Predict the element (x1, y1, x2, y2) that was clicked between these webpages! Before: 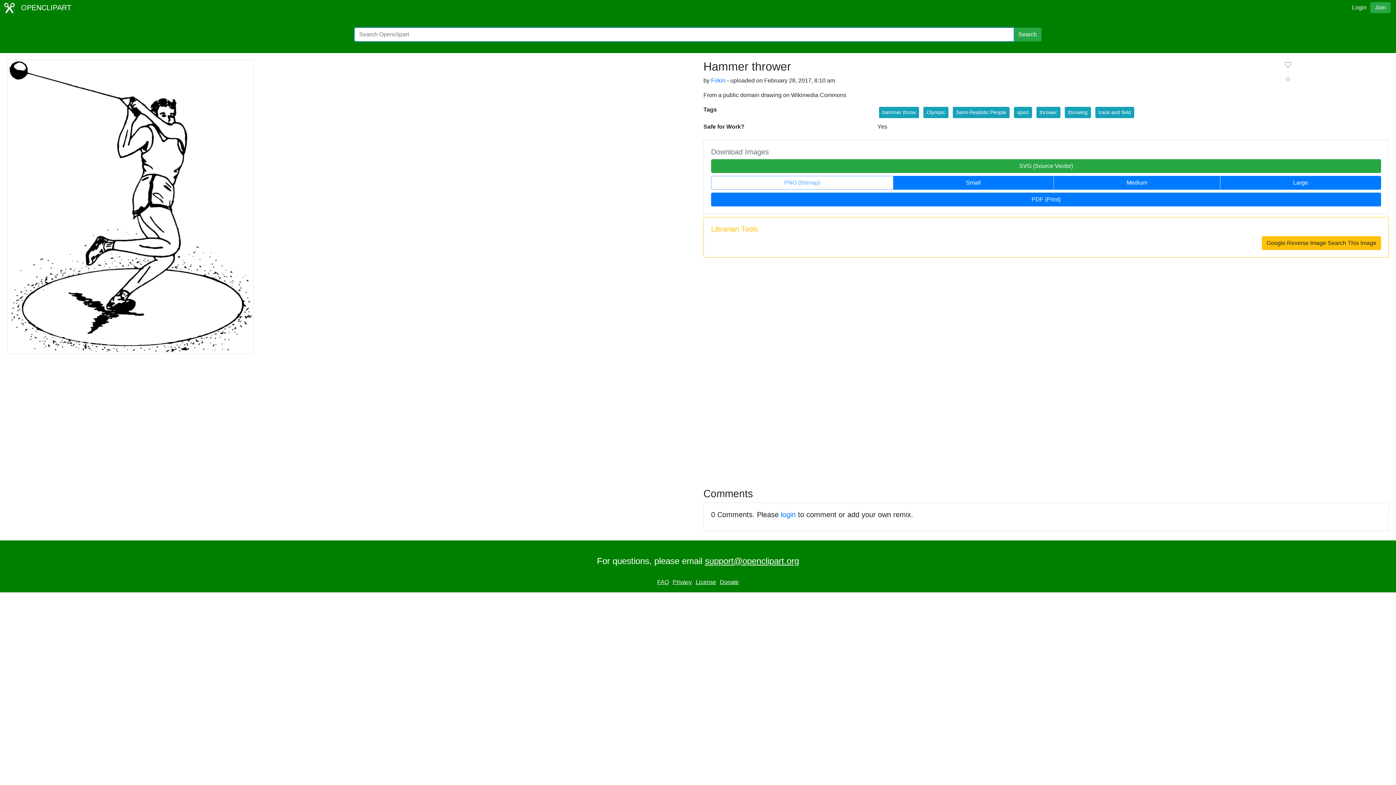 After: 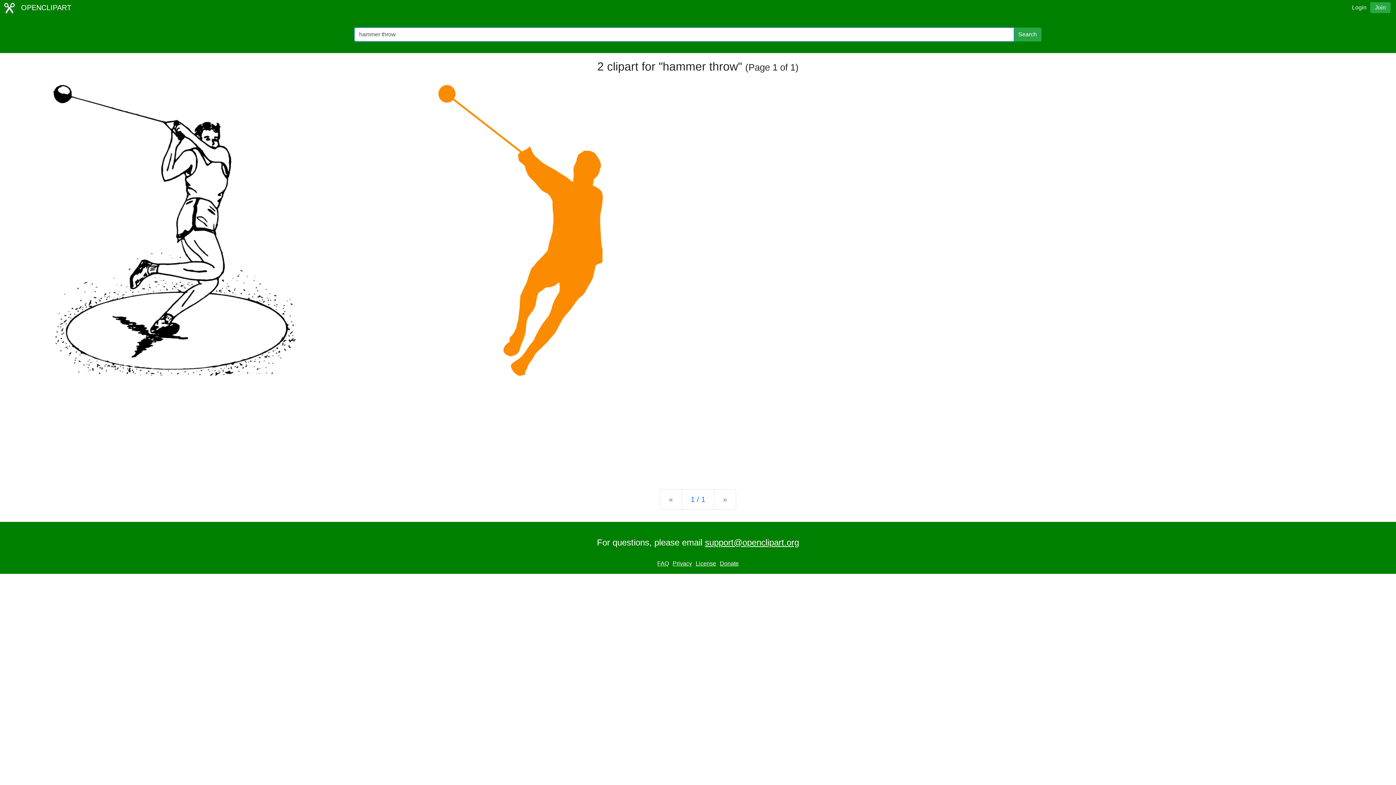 Action: label: hammer throw bbox: (879, 106, 919, 118)